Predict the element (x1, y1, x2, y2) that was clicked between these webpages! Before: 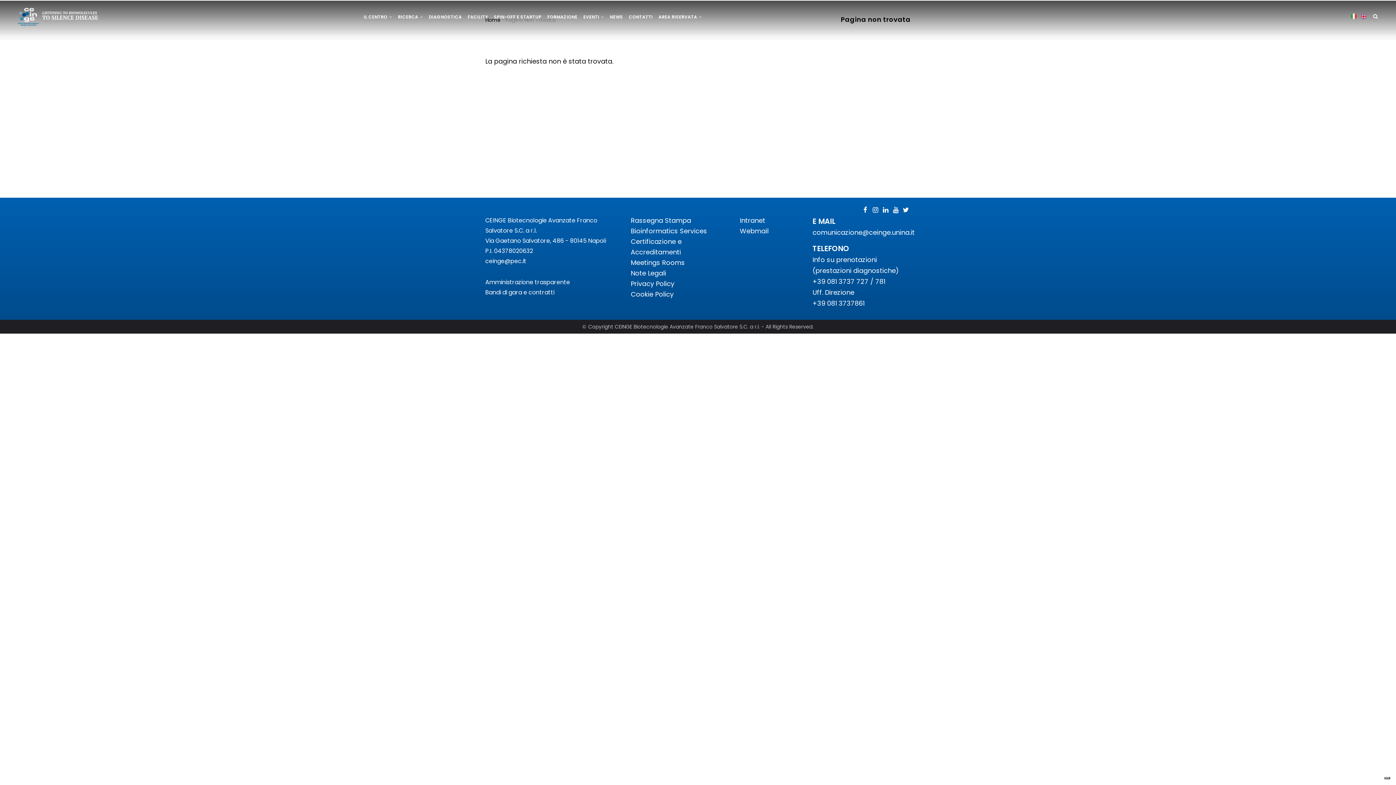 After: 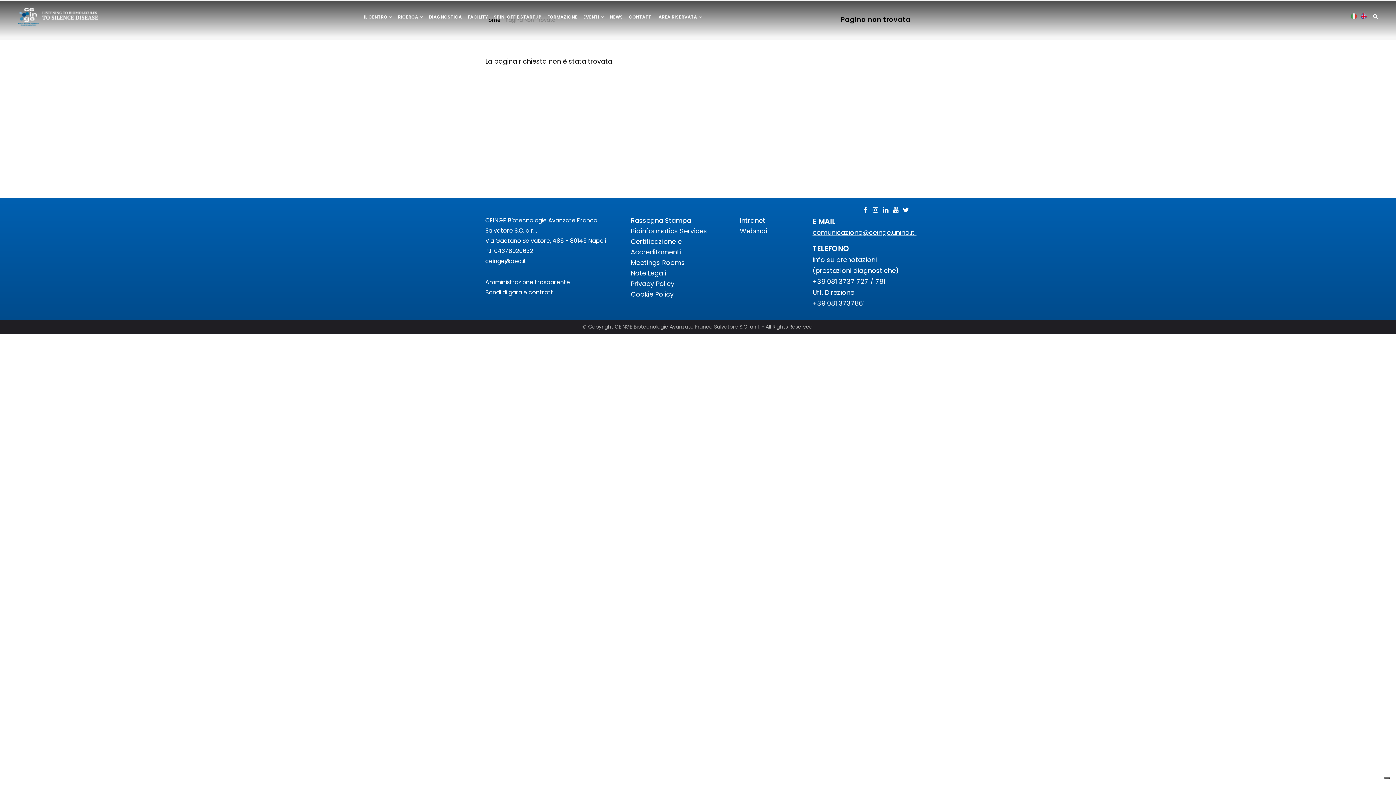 Action: label: comunicazione@ceinge.unina.it  bbox: (812, 228, 916, 237)